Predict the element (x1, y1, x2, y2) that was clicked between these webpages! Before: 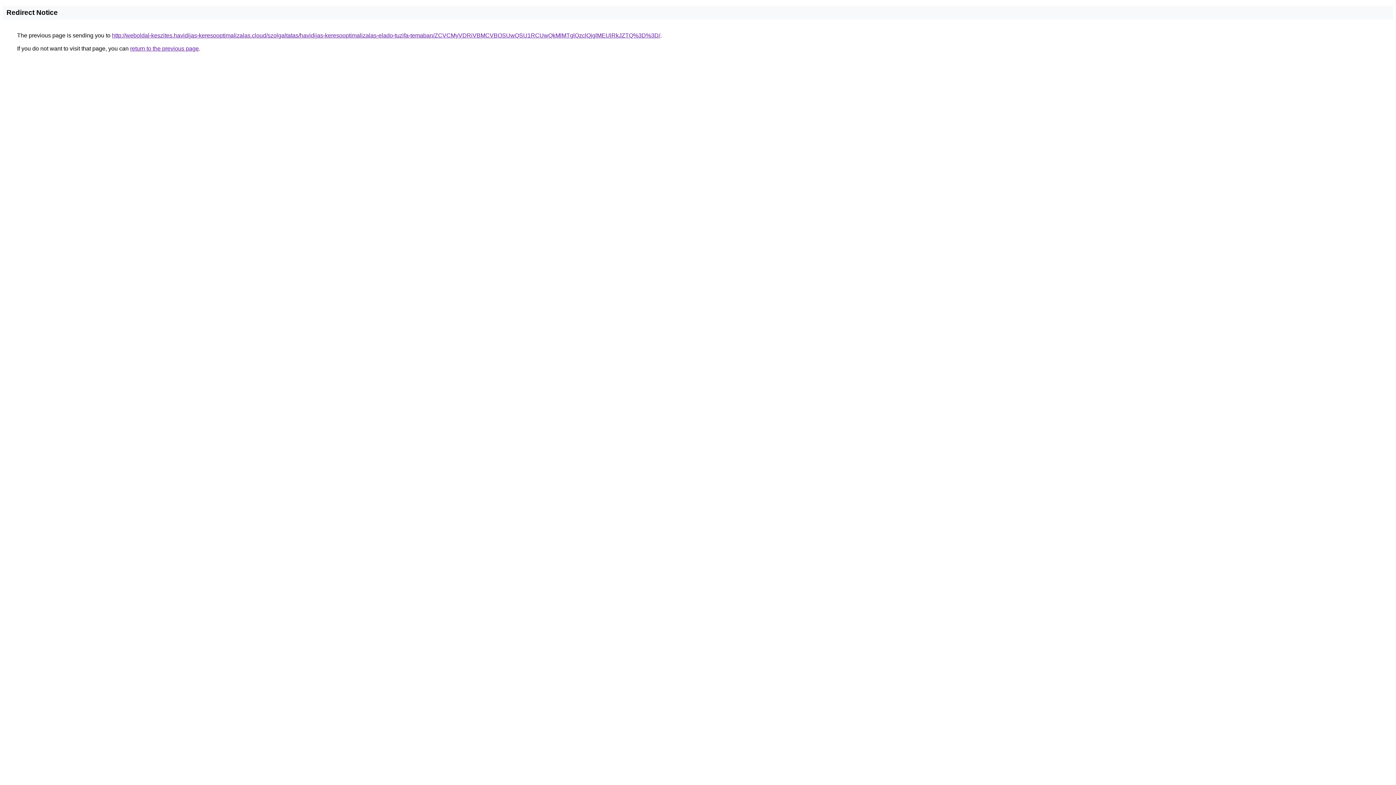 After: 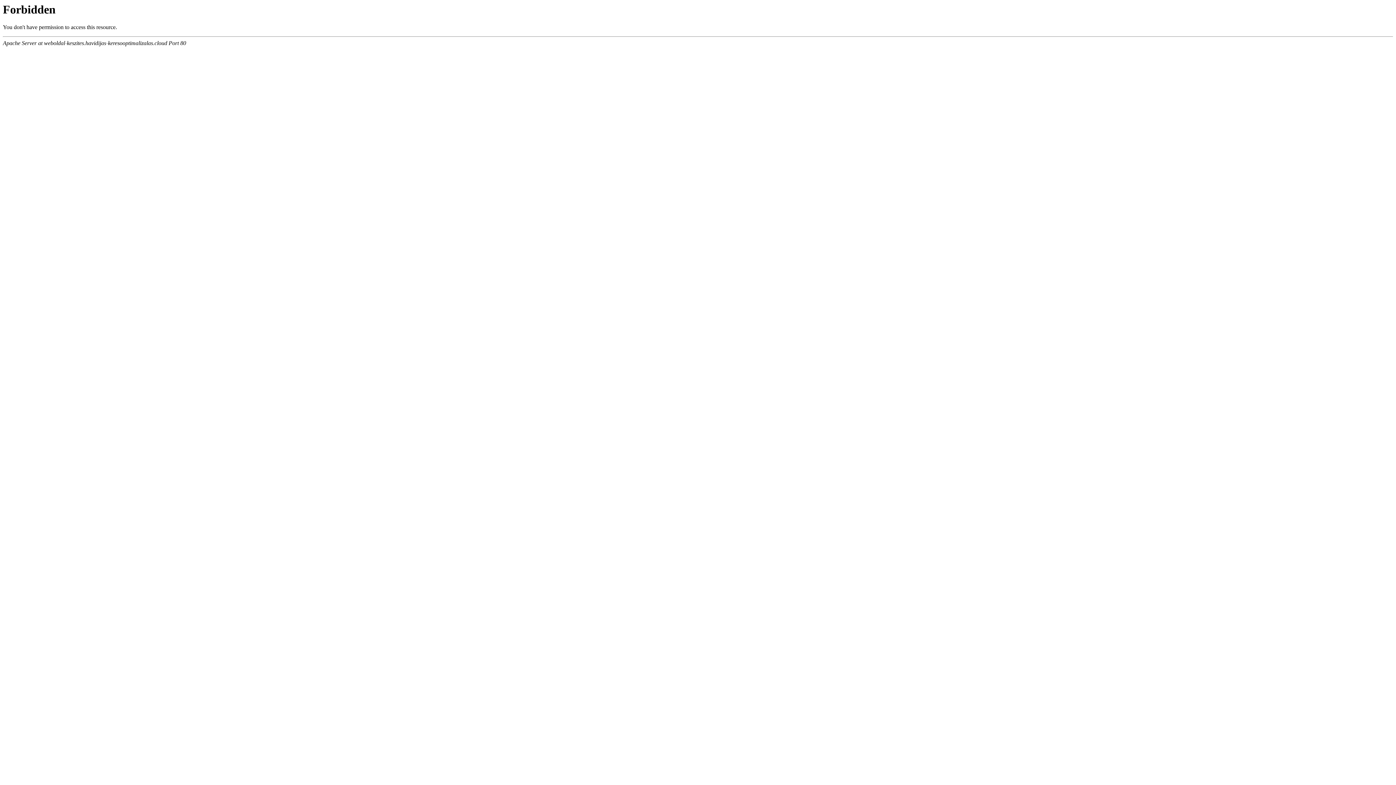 Action: bbox: (112, 32, 660, 38) label: http://weboldal-keszites.havidijas-keresooptimalizalas.cloud/szolgaltatas/havidijas-keresooptimalizalas-elado-tuzifa-temaban/ZCVCMyVDRiVBMCVBOSUwQSU1RCUwQkMlMTglQzclQjglMEUlRkJZTQ%3D%3D/